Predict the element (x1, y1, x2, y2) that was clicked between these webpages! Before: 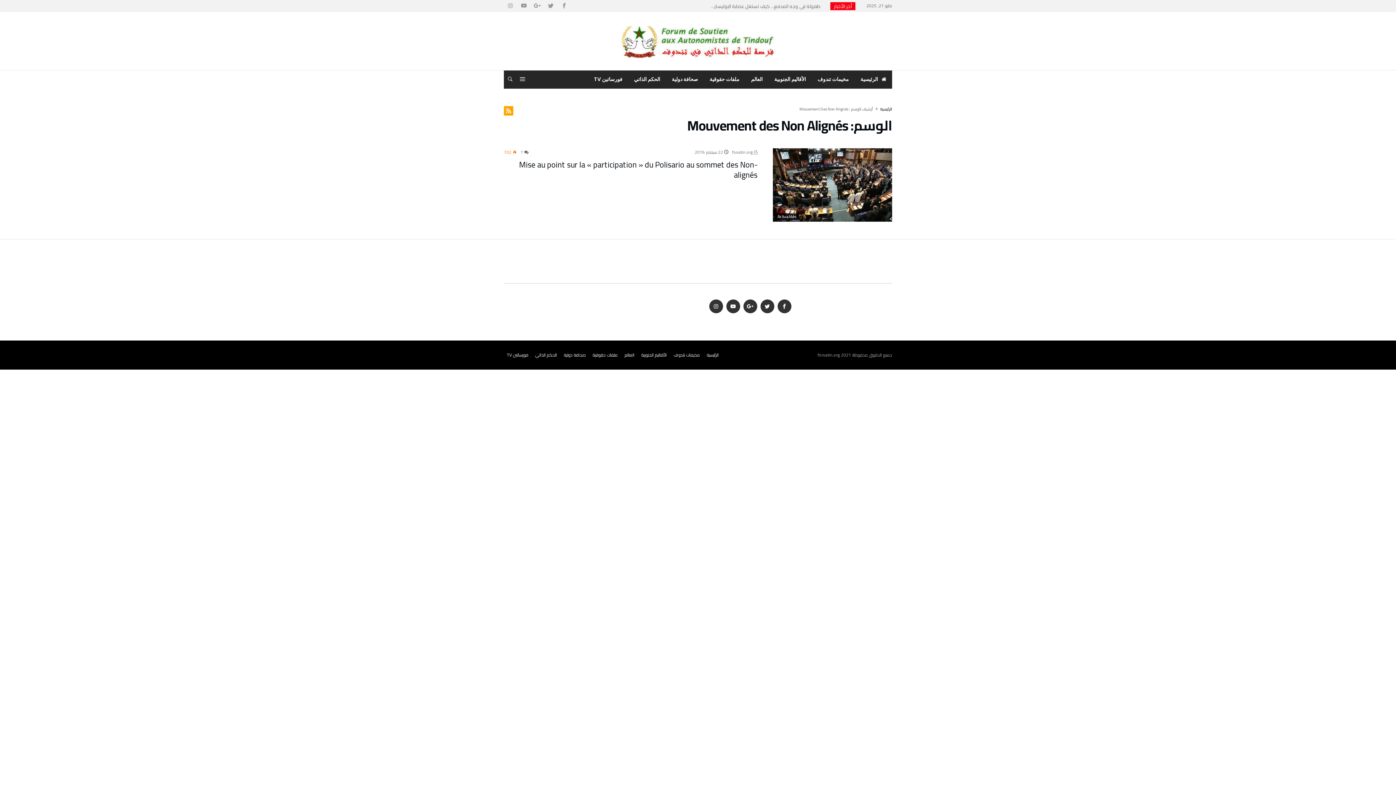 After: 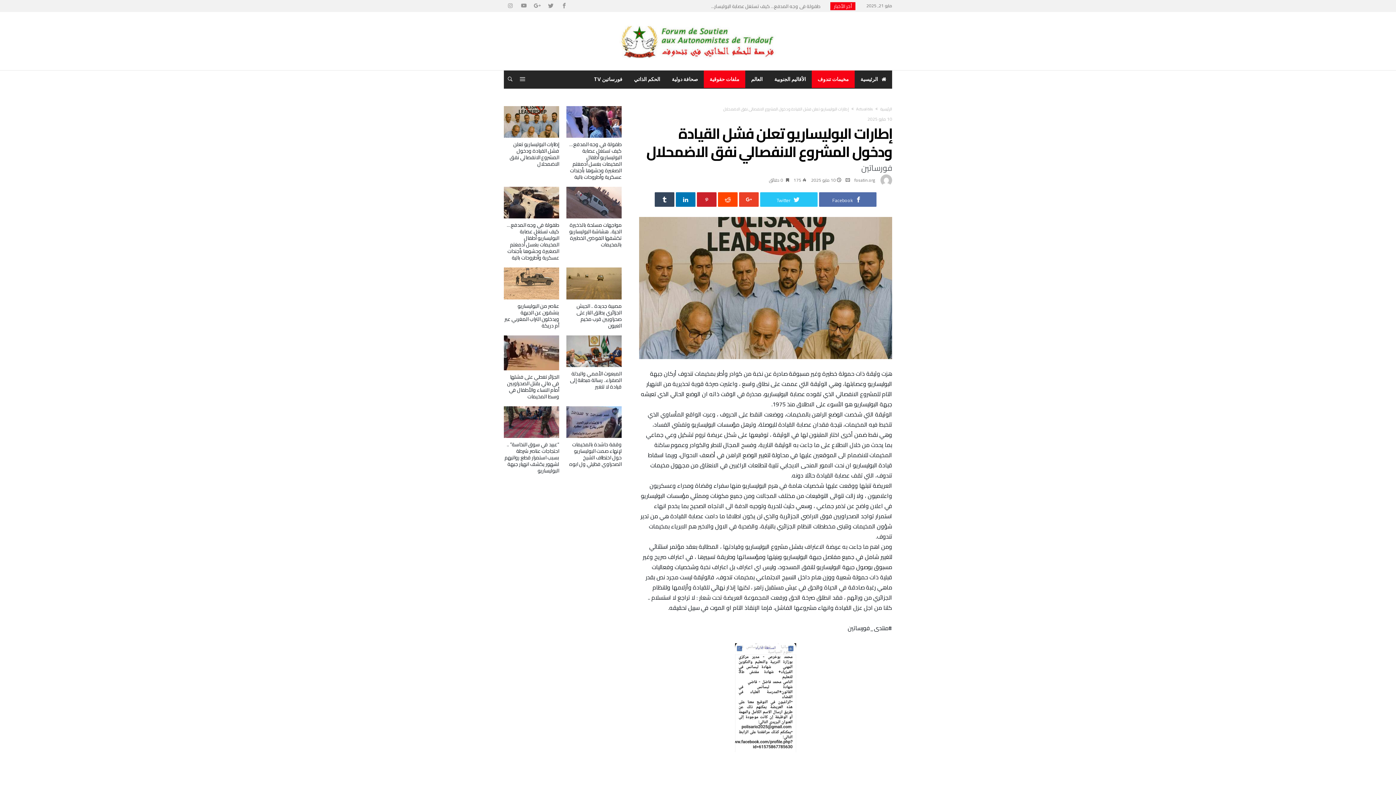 Action: label:    إطارات البوليساريو تعلن فشل القيادة ودخول المش... bbox: (698, 0, 824, 12)